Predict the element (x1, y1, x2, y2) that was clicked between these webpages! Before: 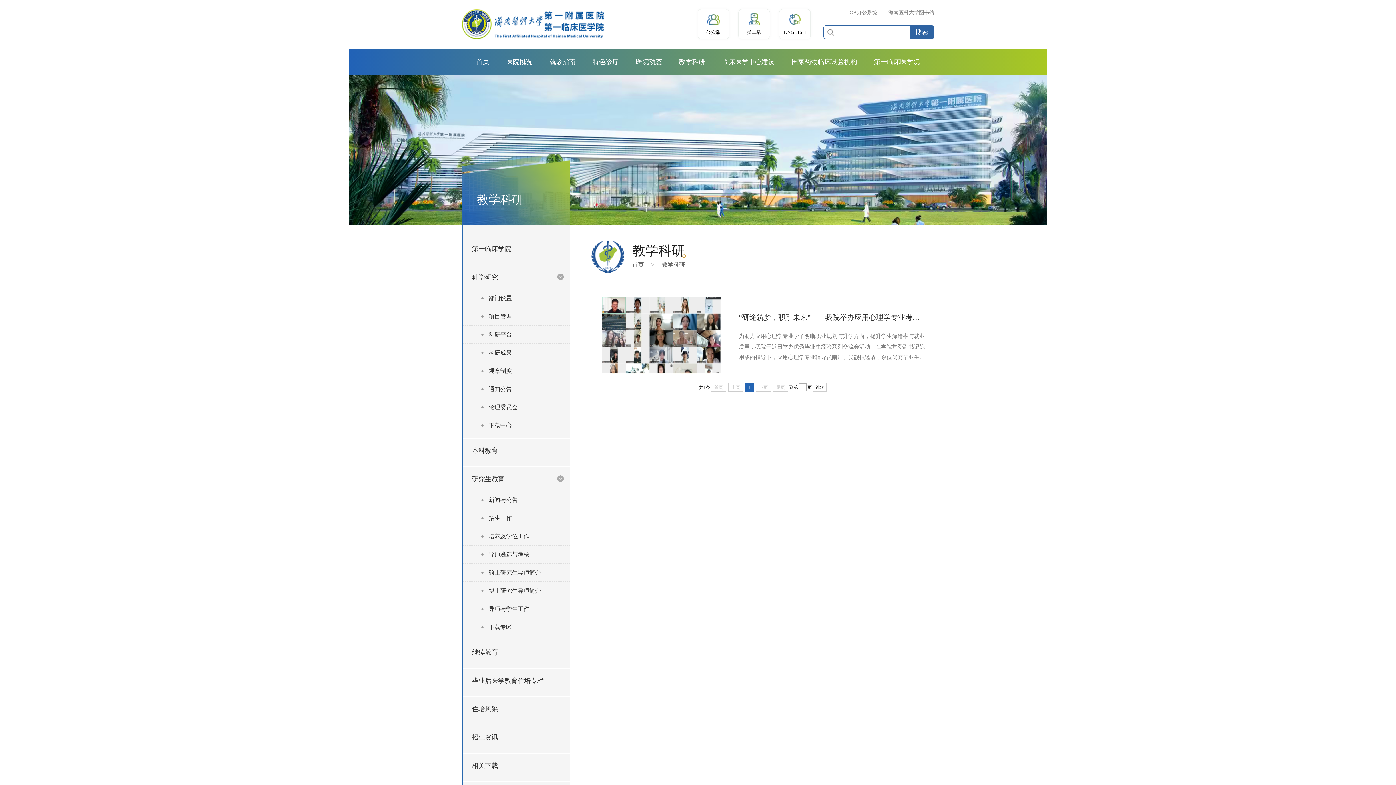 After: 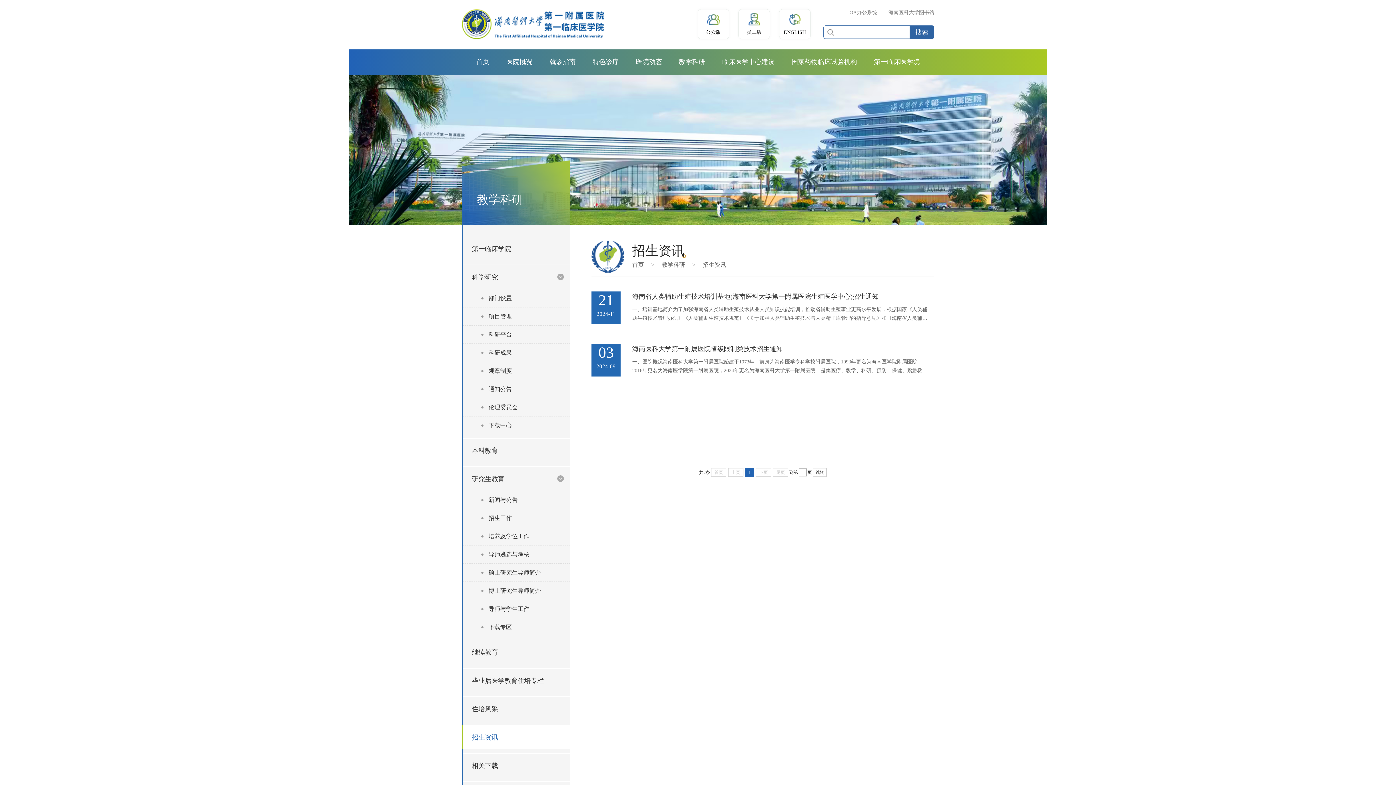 Action: label: 招生资讯 bbox: (463, 725, 569, 749)